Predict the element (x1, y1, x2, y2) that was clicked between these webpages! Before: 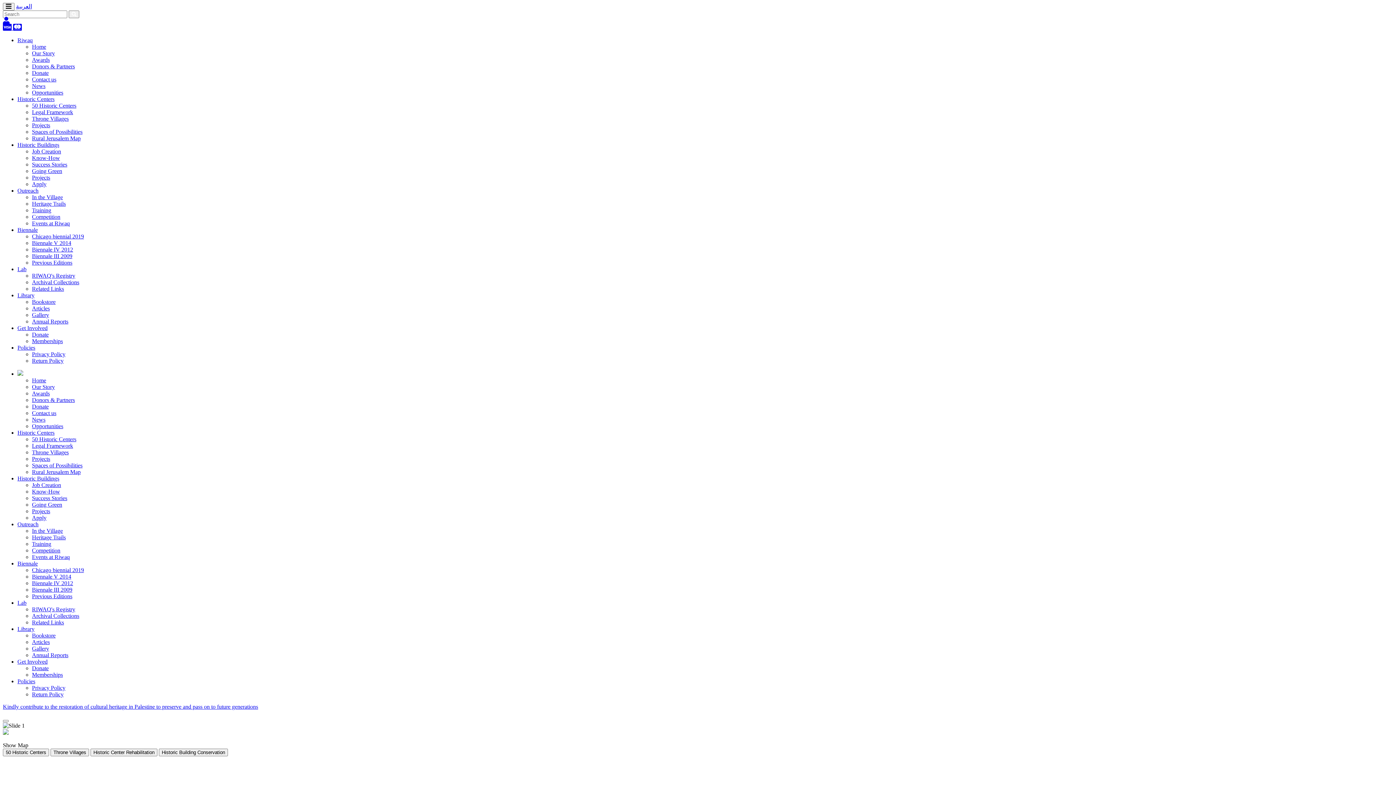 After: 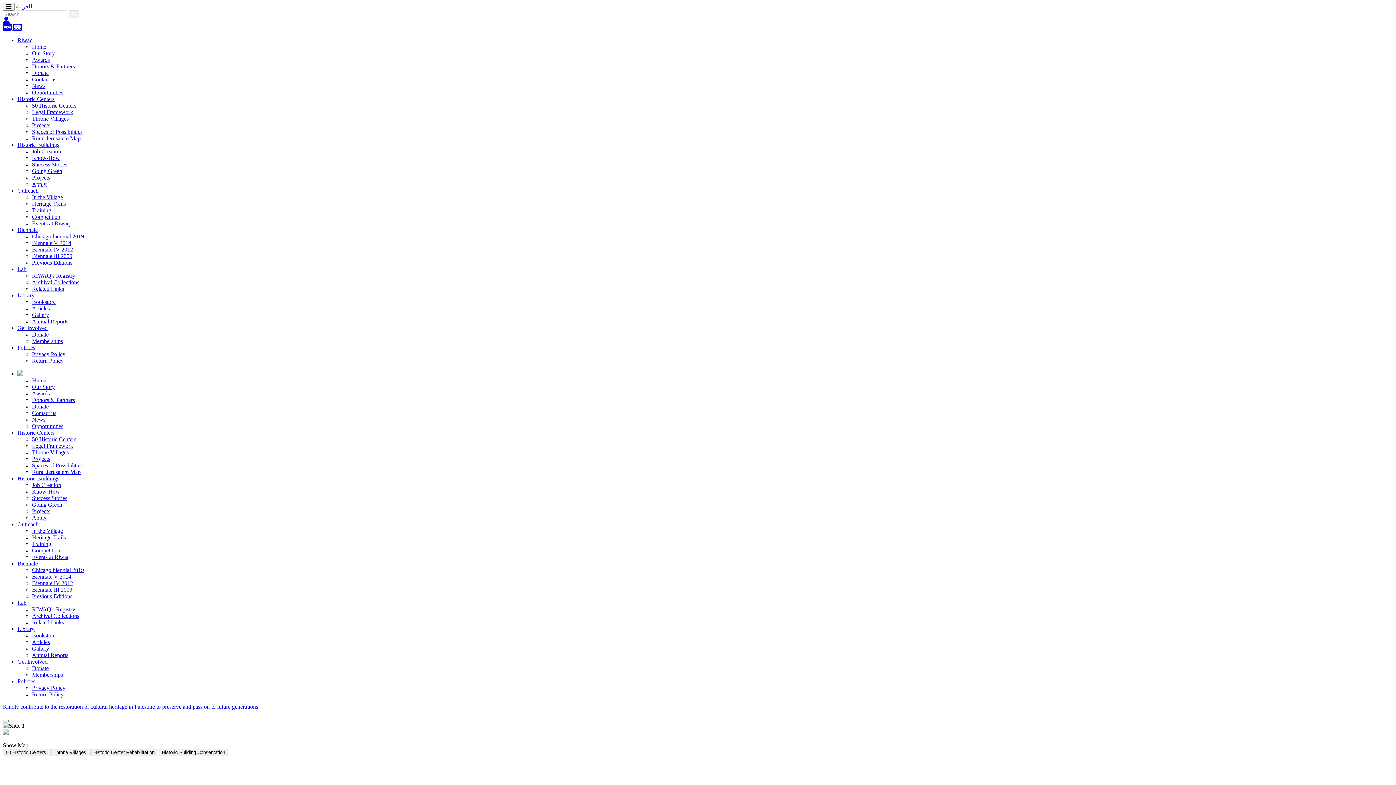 Action: bbox: (17, 325, 47, 331) label: Get Involved